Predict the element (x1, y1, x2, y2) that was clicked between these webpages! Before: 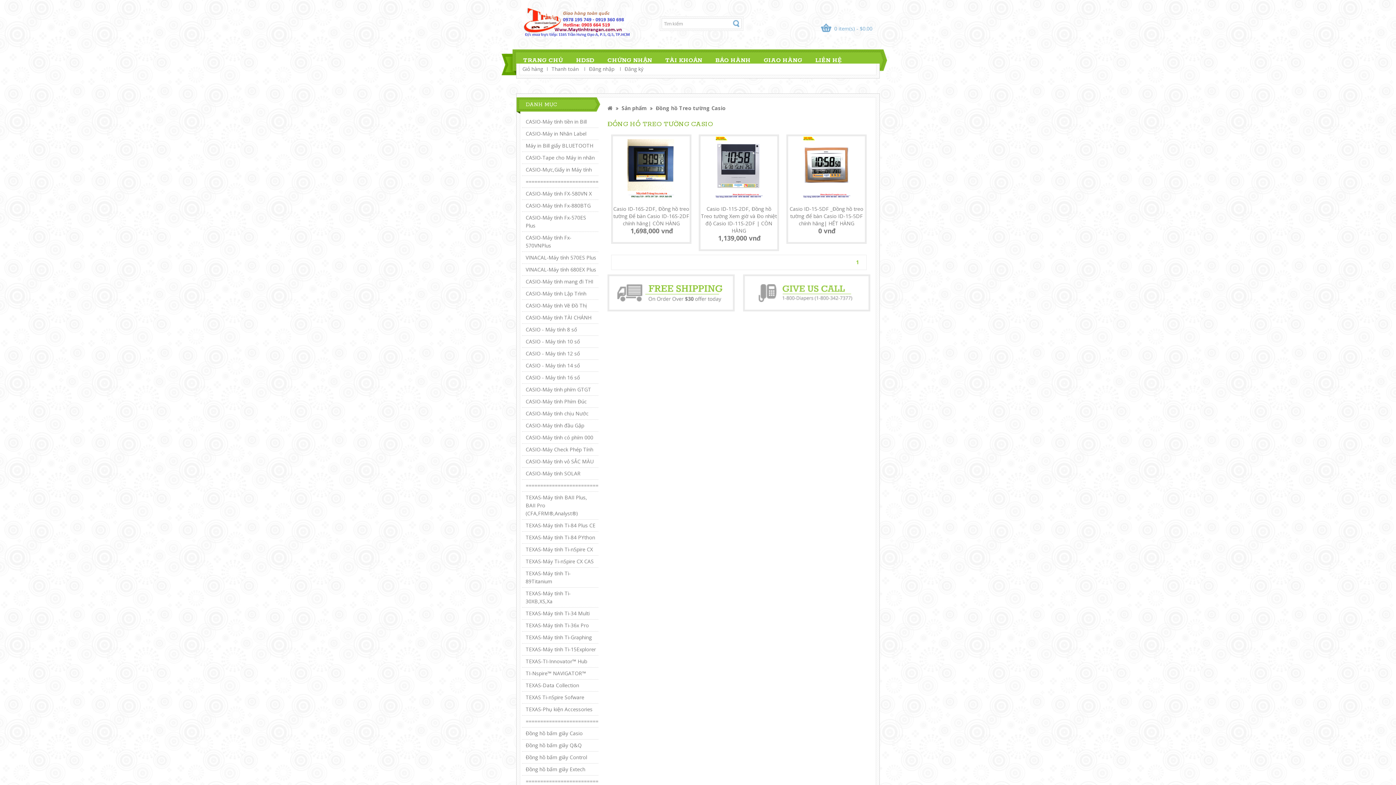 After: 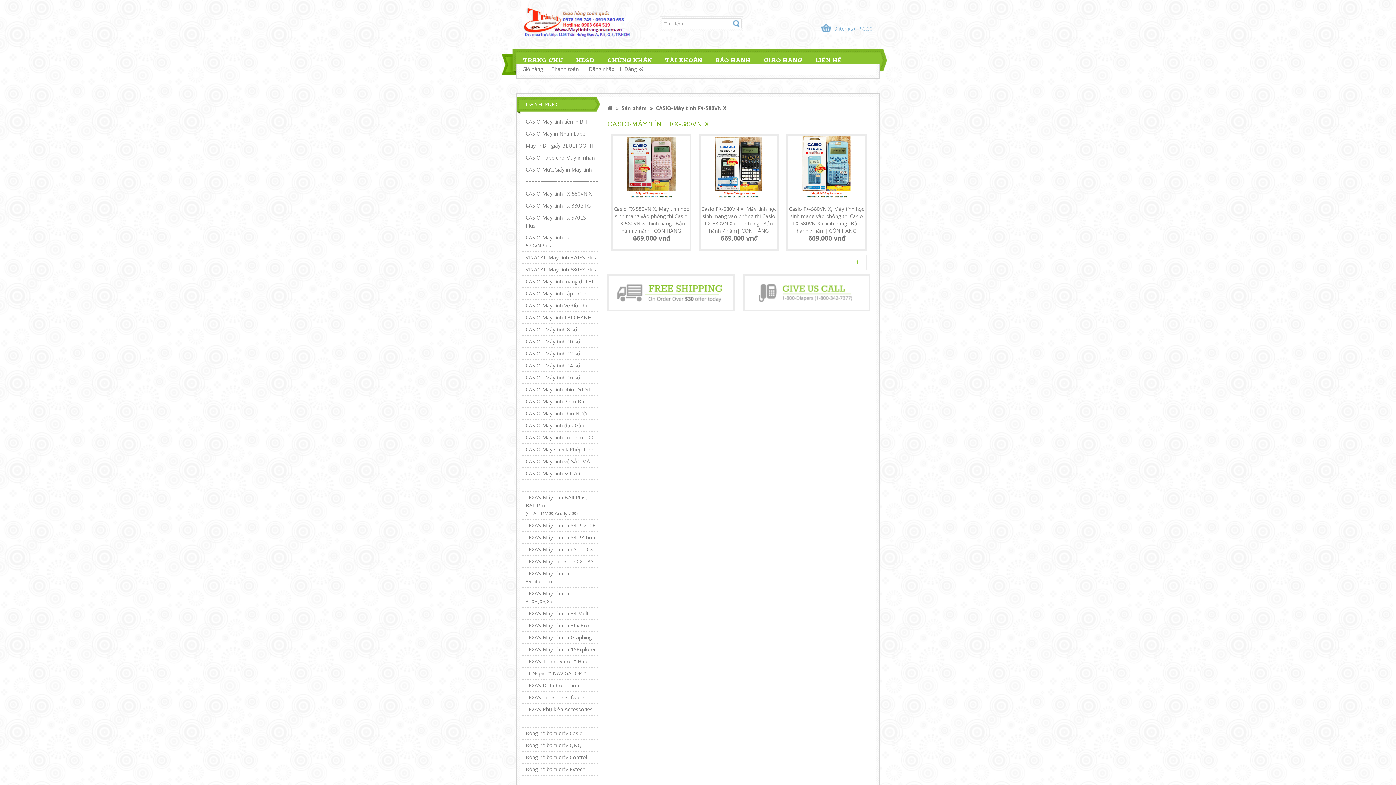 Action: bbox: (525, 190, 592, 197) label: CASIO-Máy tính FX-580VN X